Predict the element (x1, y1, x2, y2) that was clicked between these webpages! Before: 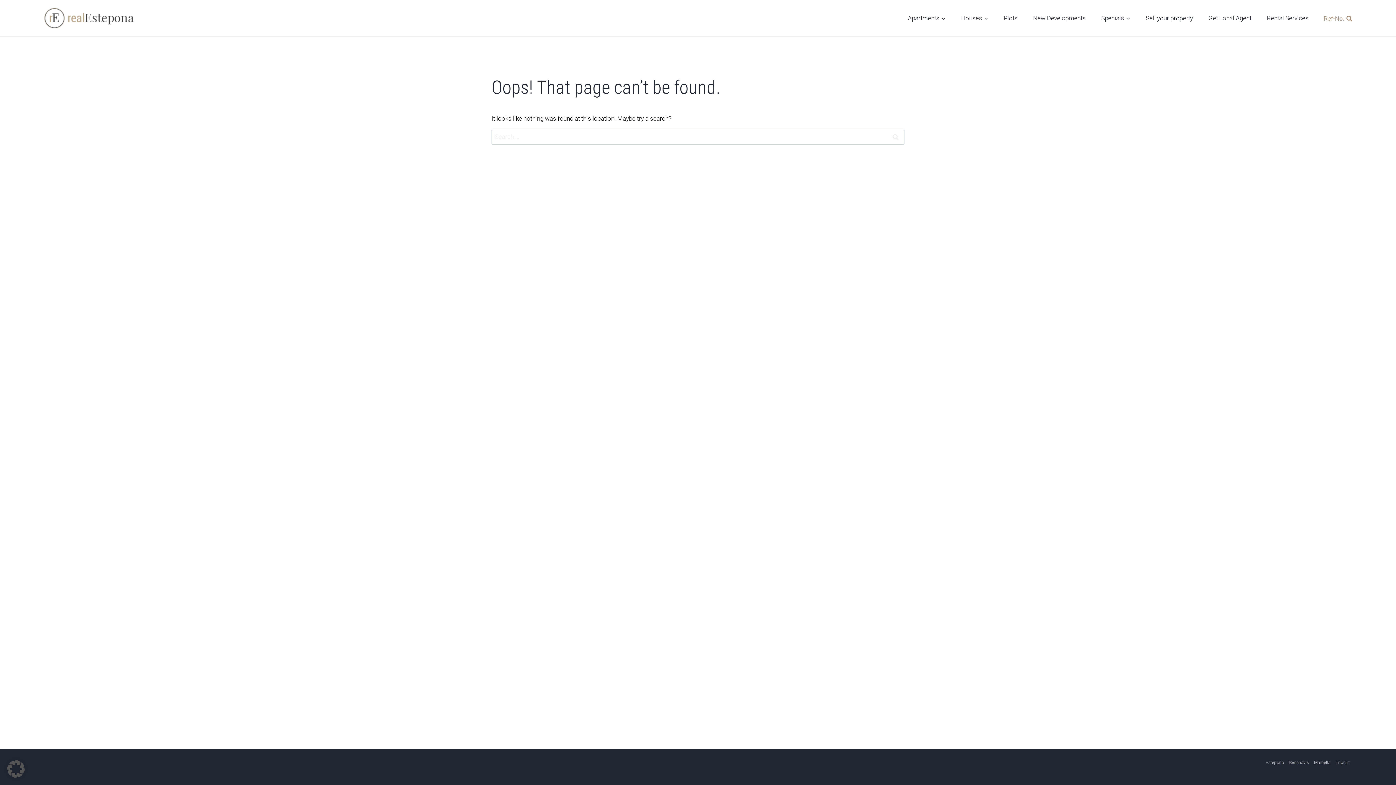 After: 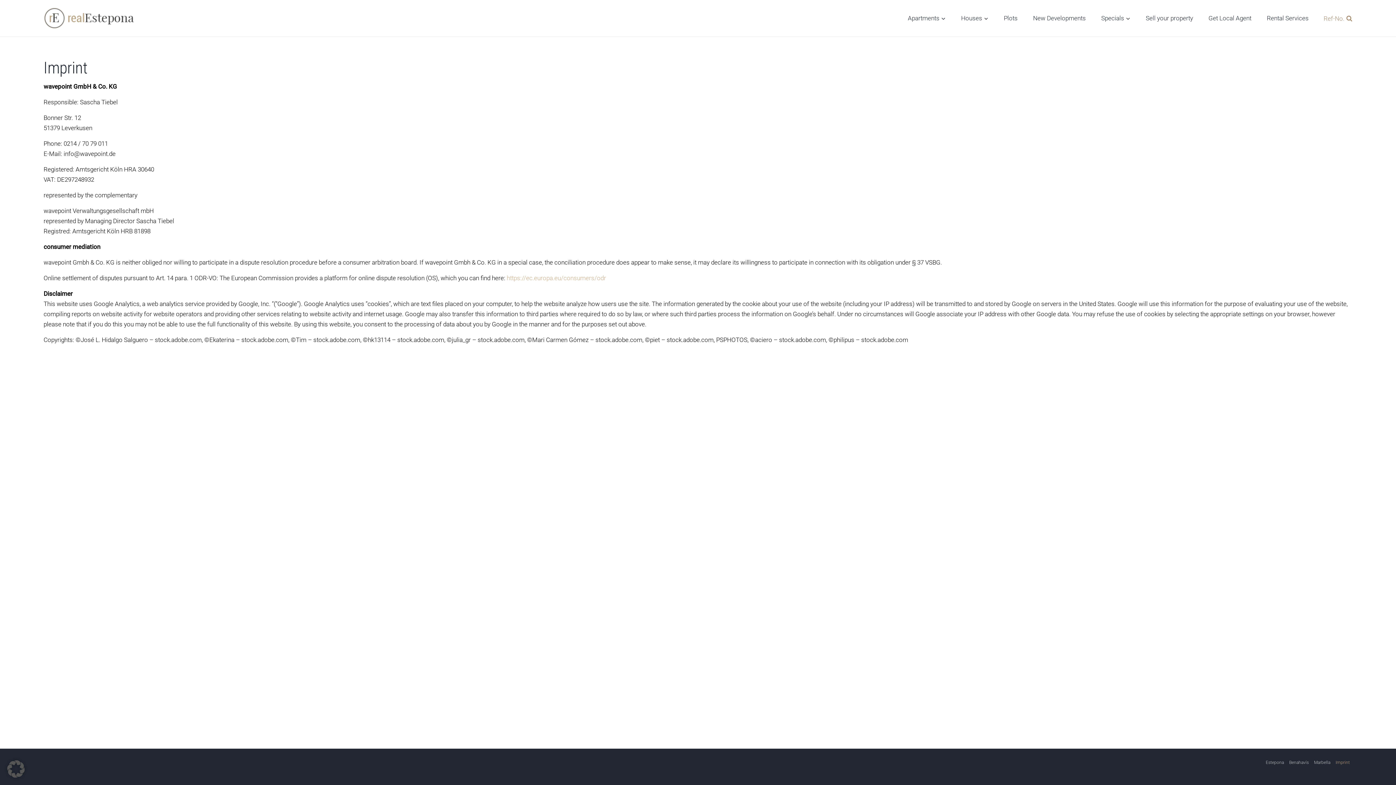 Action: label: Imprint bbox: (1333, 756, 1352, 769)